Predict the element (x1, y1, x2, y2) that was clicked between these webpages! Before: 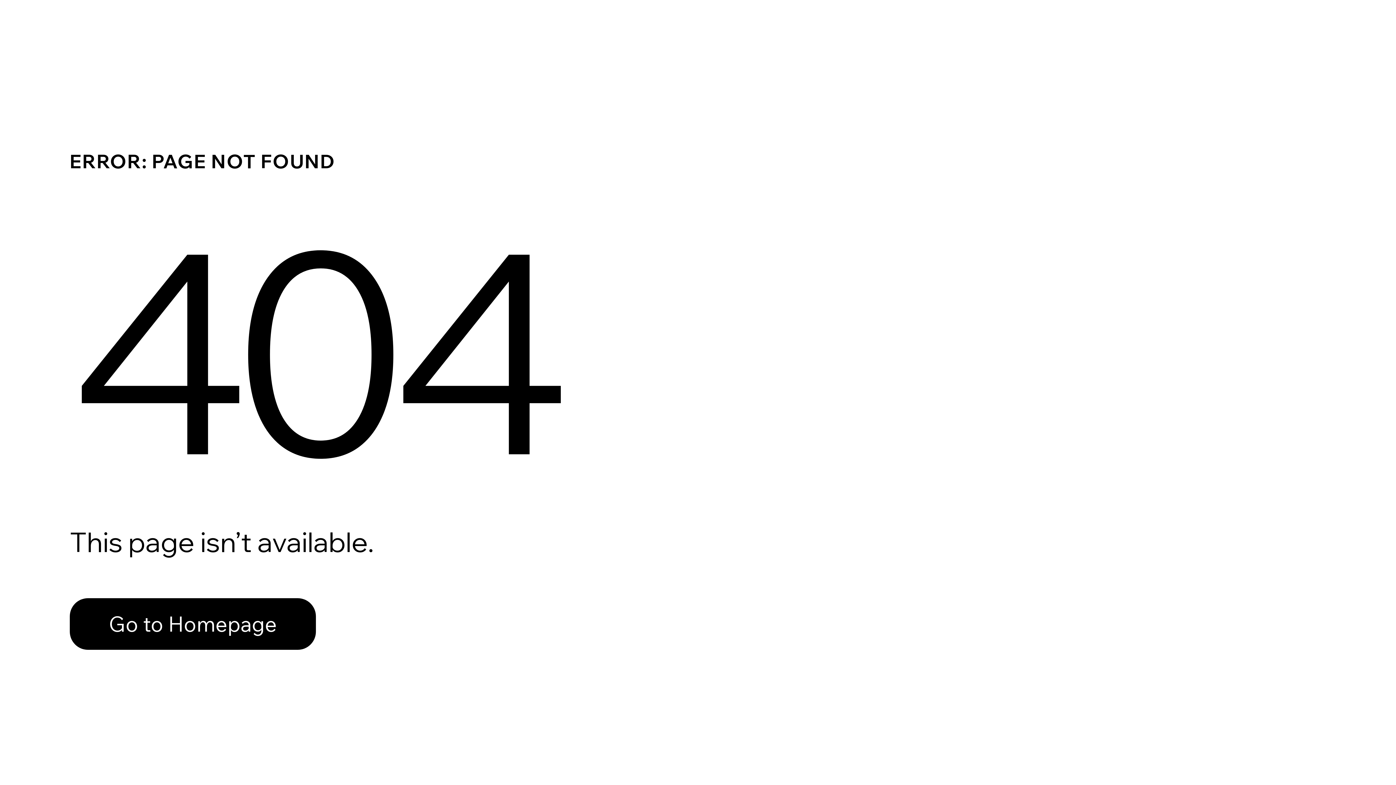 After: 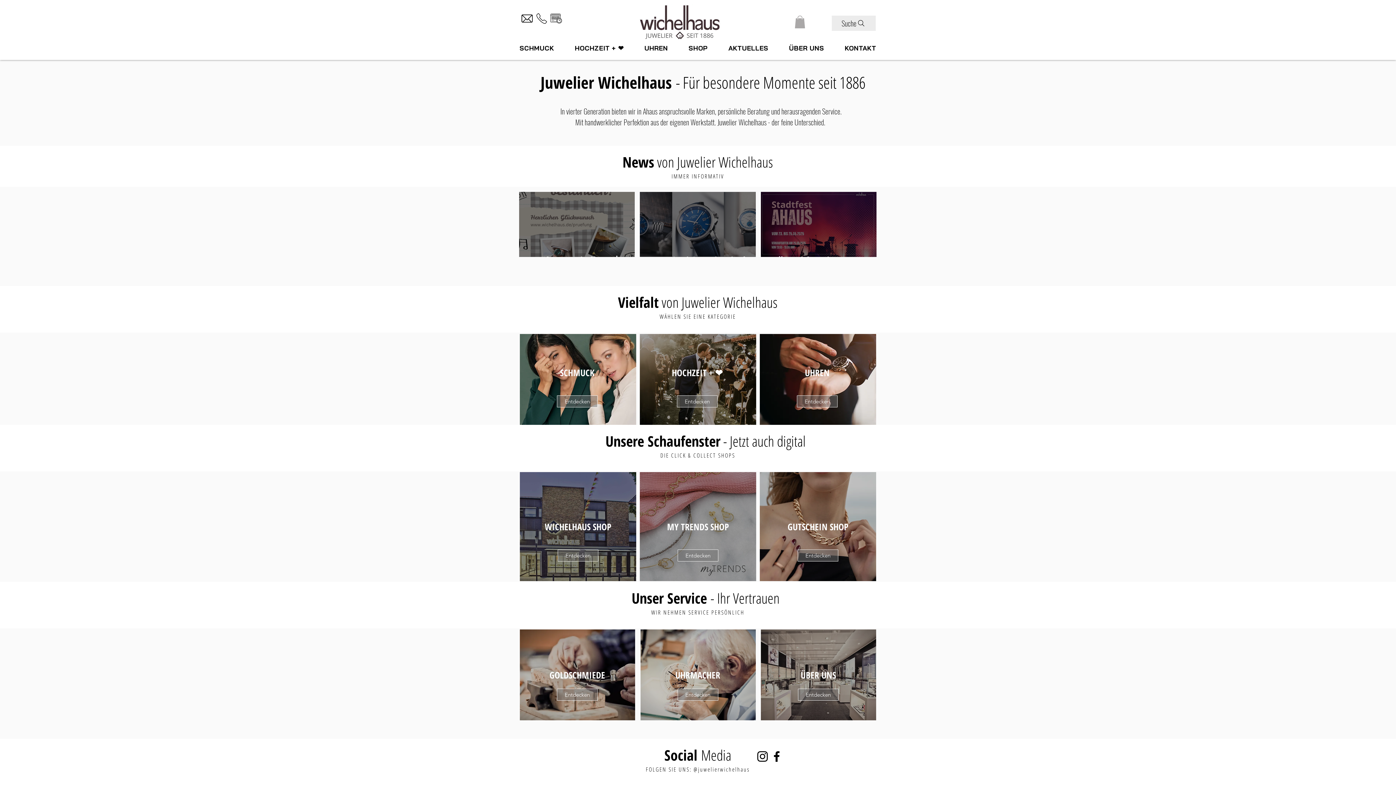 Action: bbox: (69, 582, 768, 659) label: Go to Homepage